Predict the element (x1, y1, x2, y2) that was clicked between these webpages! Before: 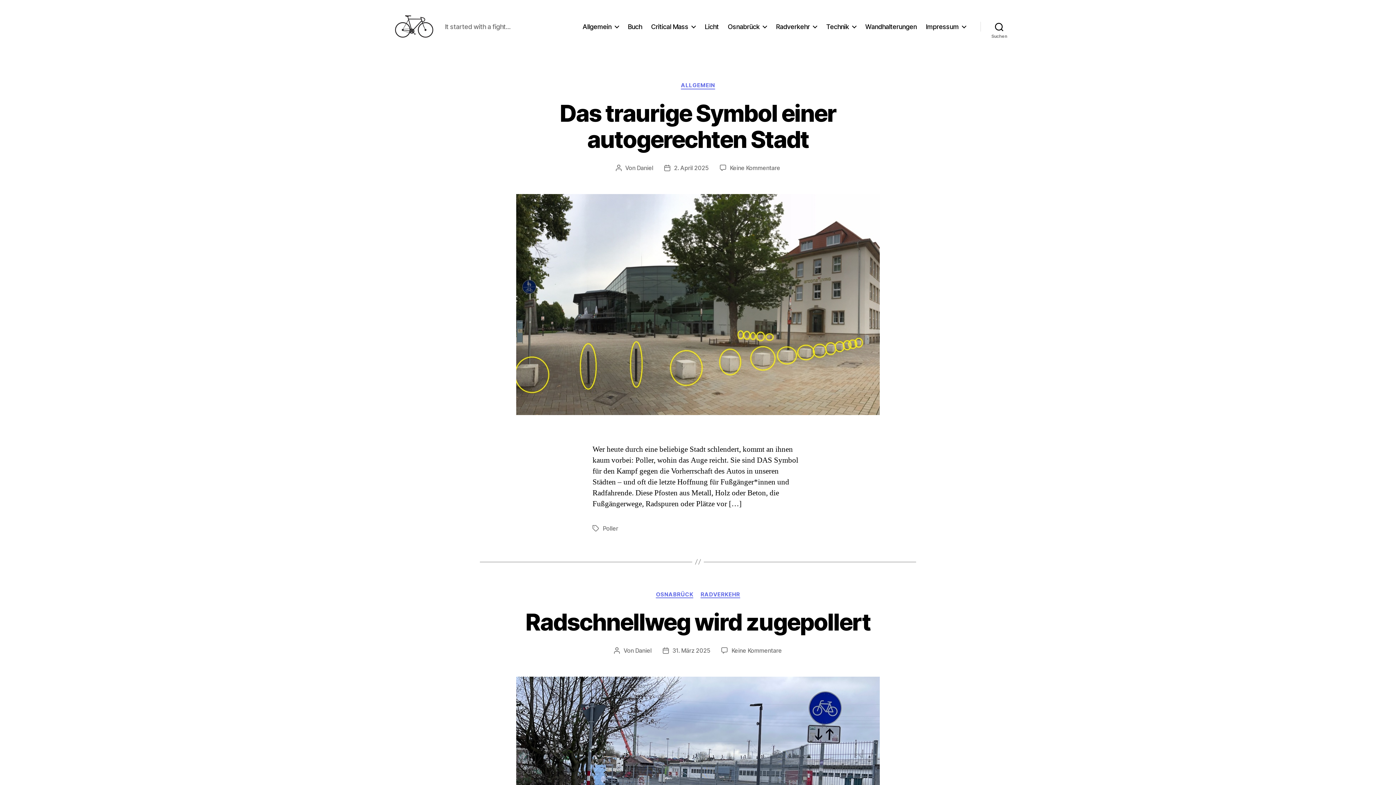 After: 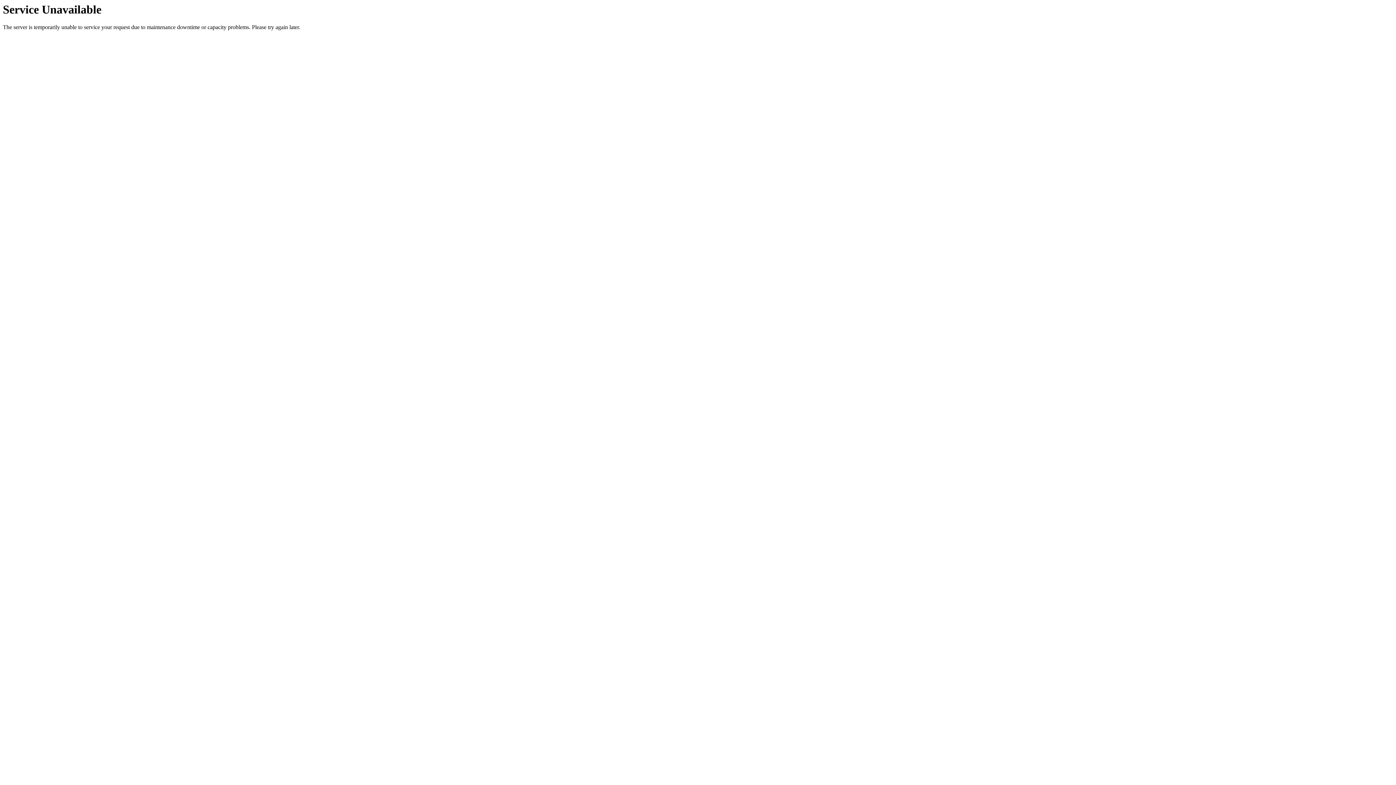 Action: bbox: (635, 647, 651, 654) label: Daniel